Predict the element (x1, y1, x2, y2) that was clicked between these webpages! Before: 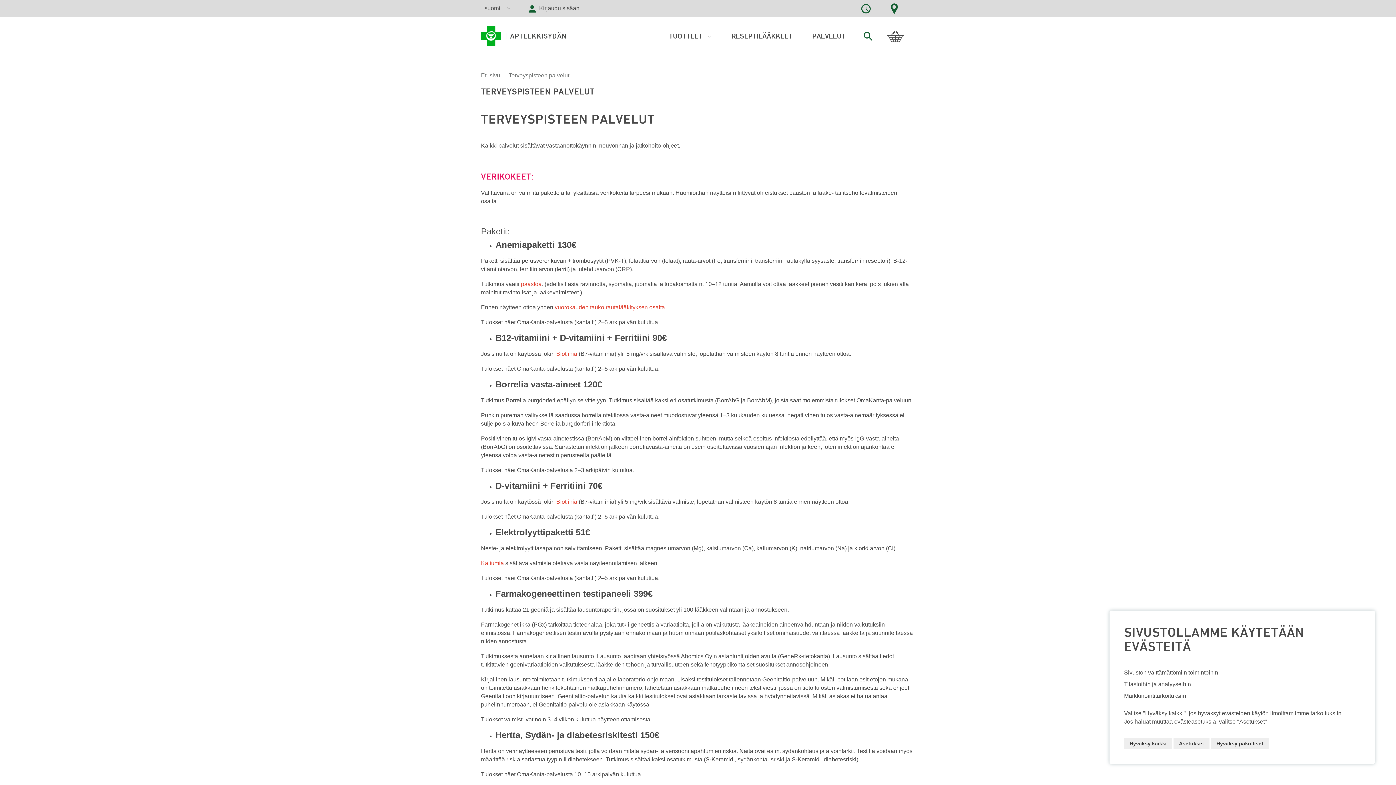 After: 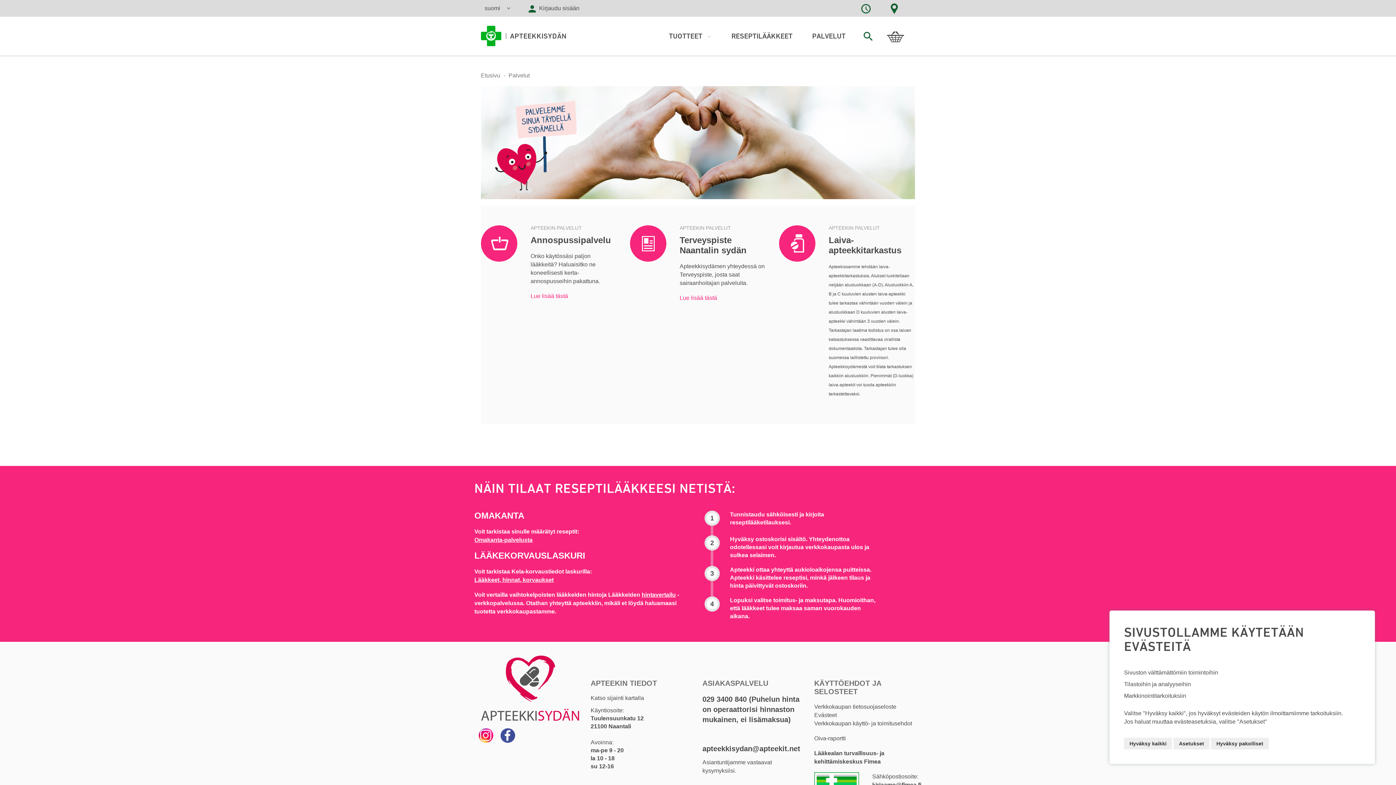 Action: label: PALVELUT bbox: (802, 26, 855, 45)